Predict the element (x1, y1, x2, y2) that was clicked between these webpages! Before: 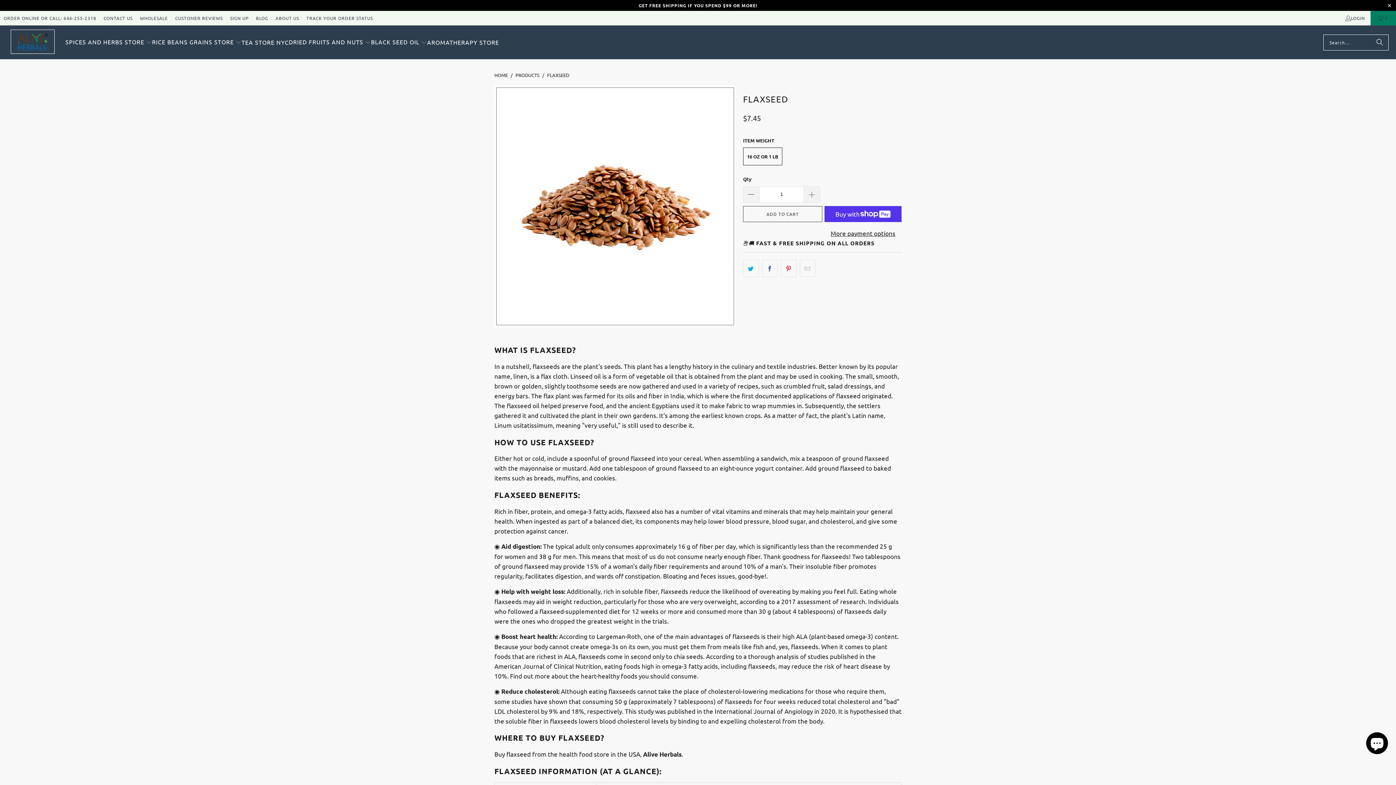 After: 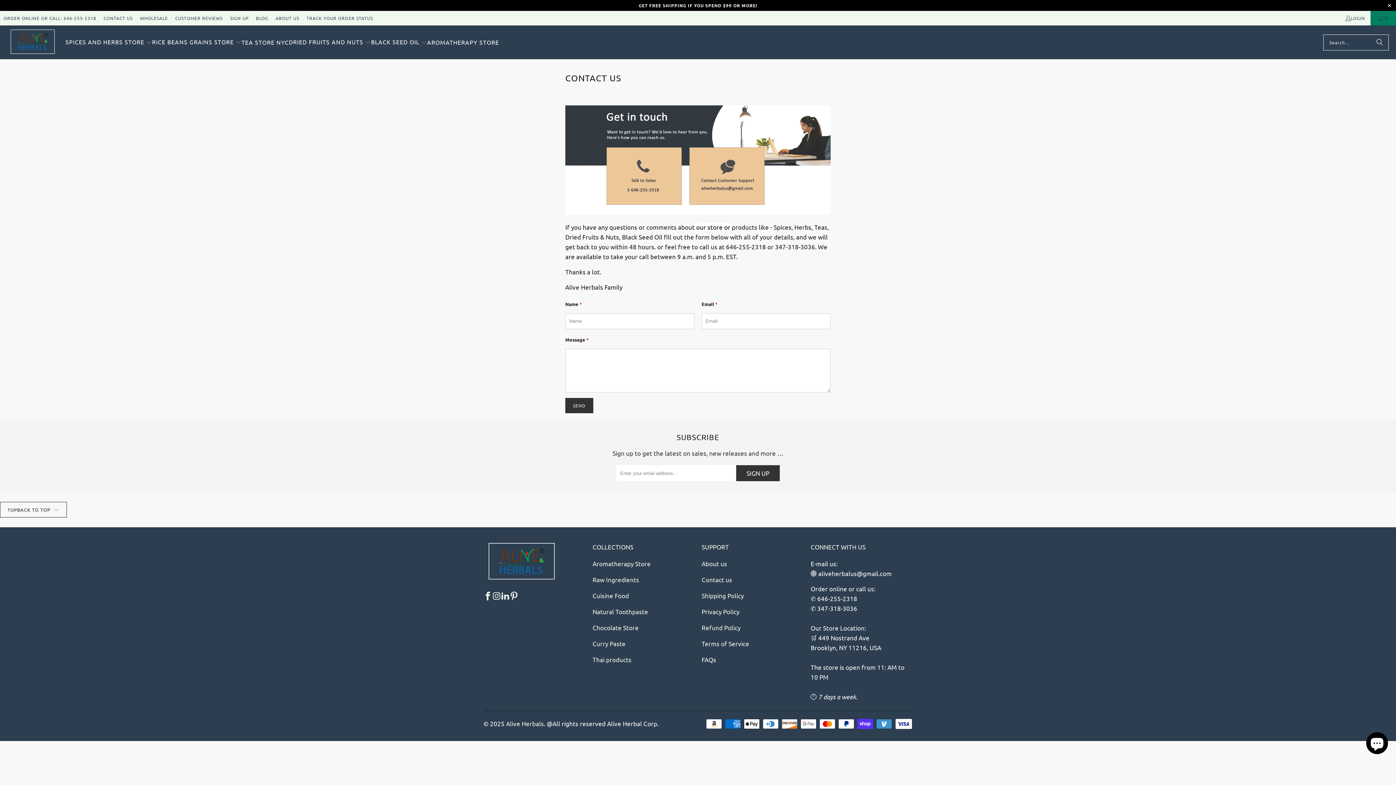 Action: label: CONTACT US bbox: (103, 13, 132, 23)